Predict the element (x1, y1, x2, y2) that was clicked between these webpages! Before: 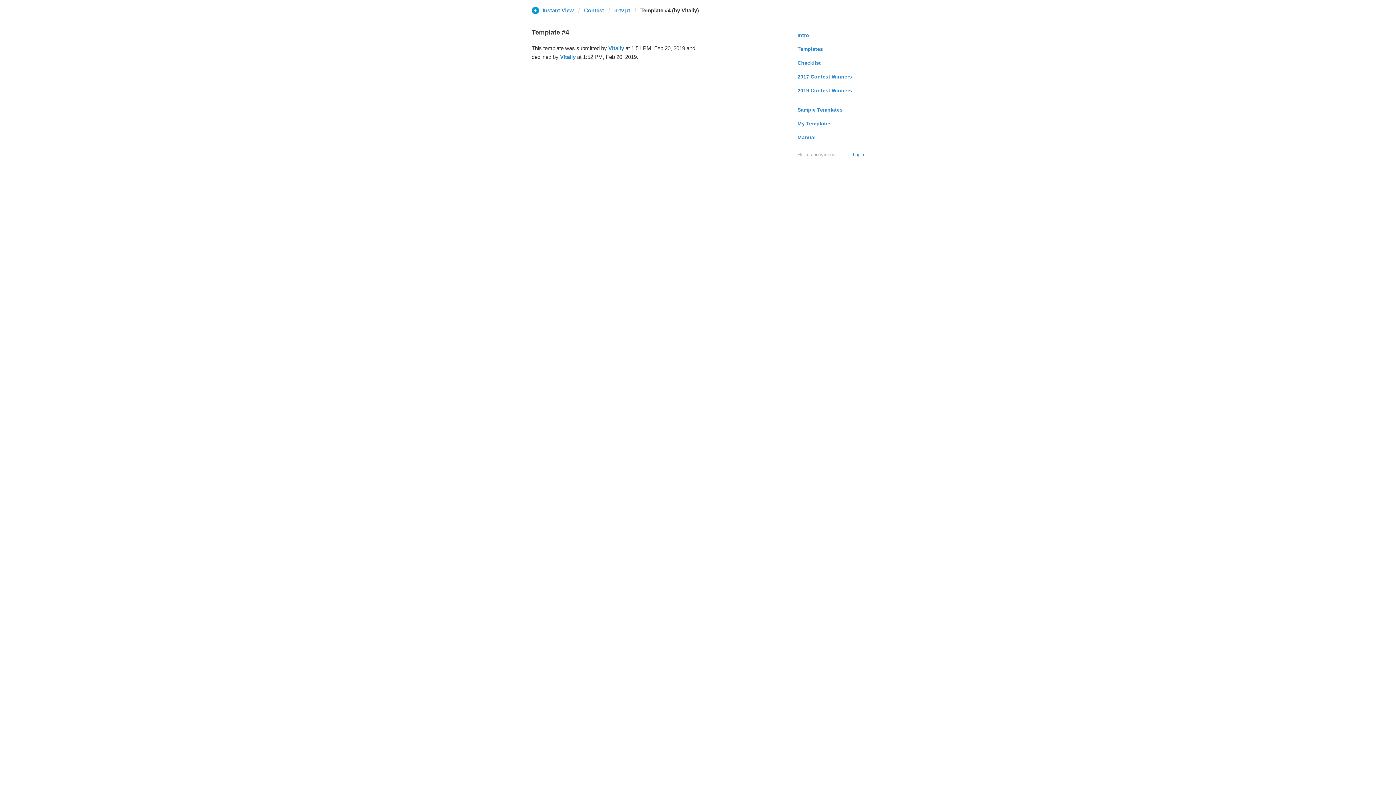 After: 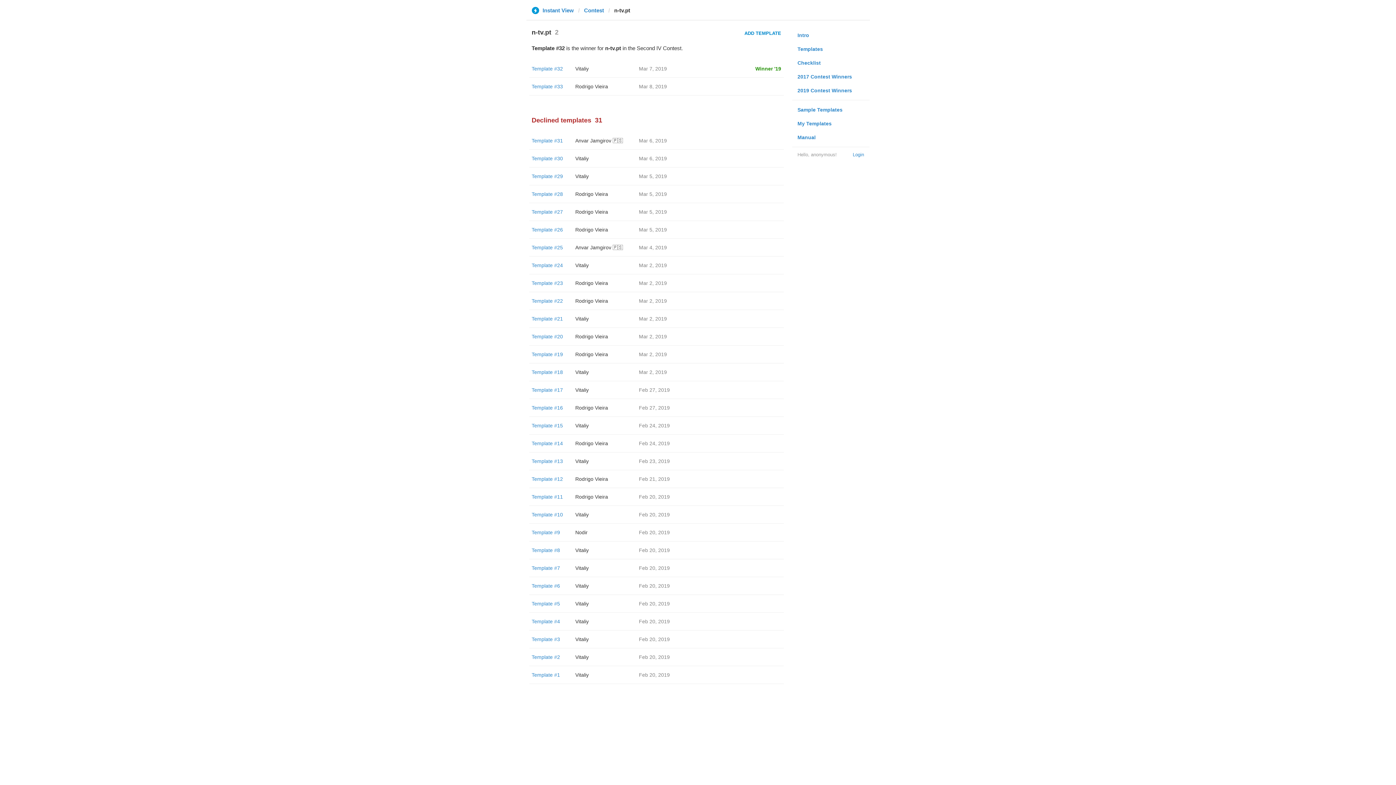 Action: label: n-tv.pt bbox: (614, 6, 630, 13)